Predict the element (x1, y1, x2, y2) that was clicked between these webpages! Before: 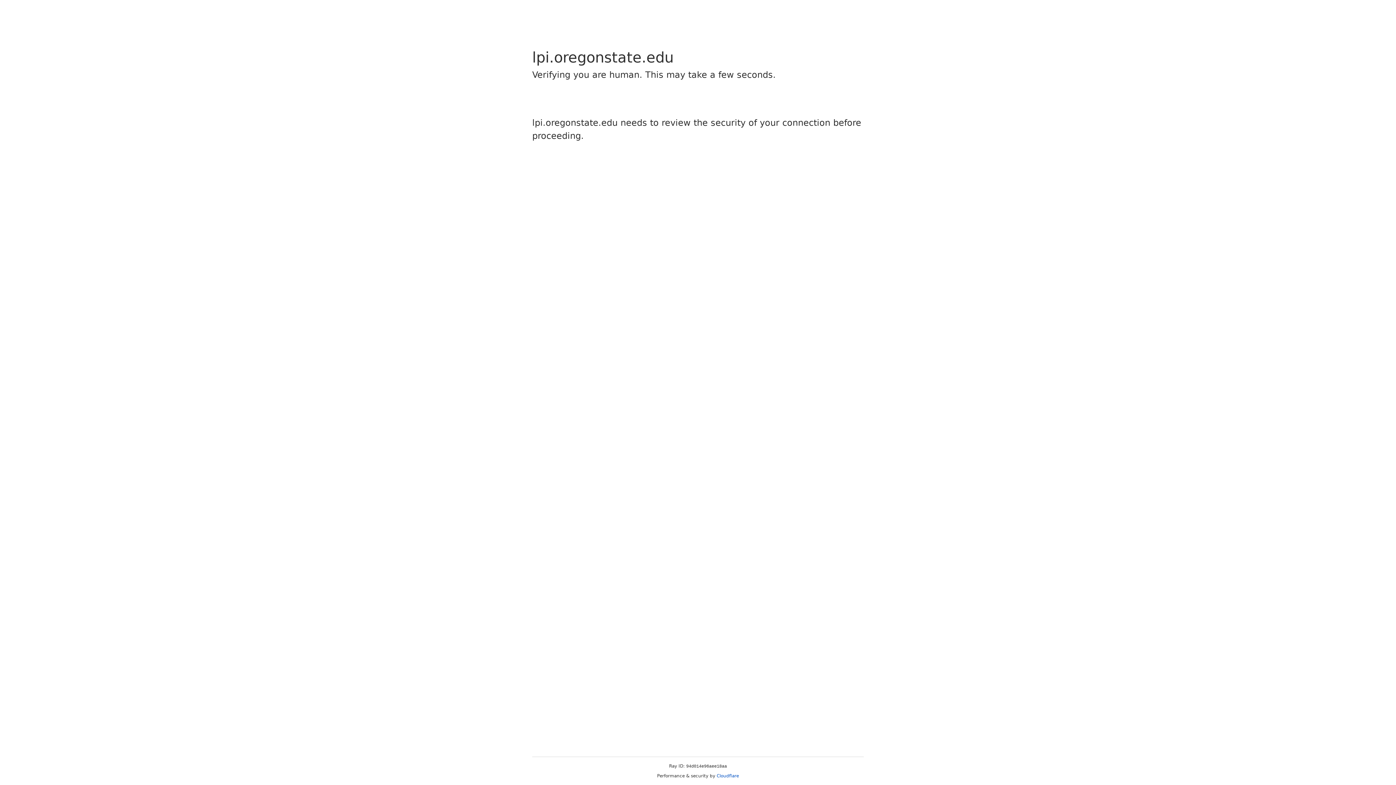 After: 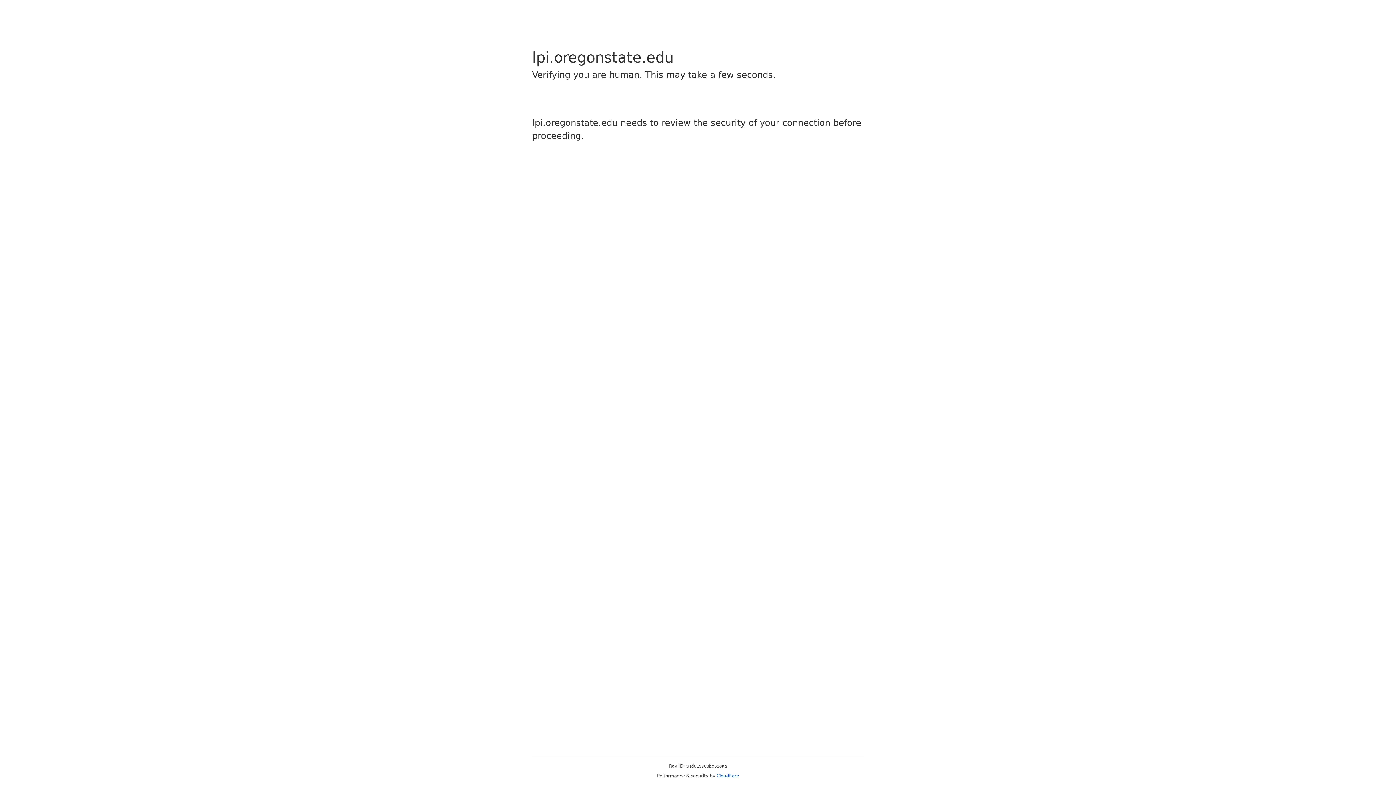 Action: bbox: (716, 773, 739, 778) label: Cloudflare